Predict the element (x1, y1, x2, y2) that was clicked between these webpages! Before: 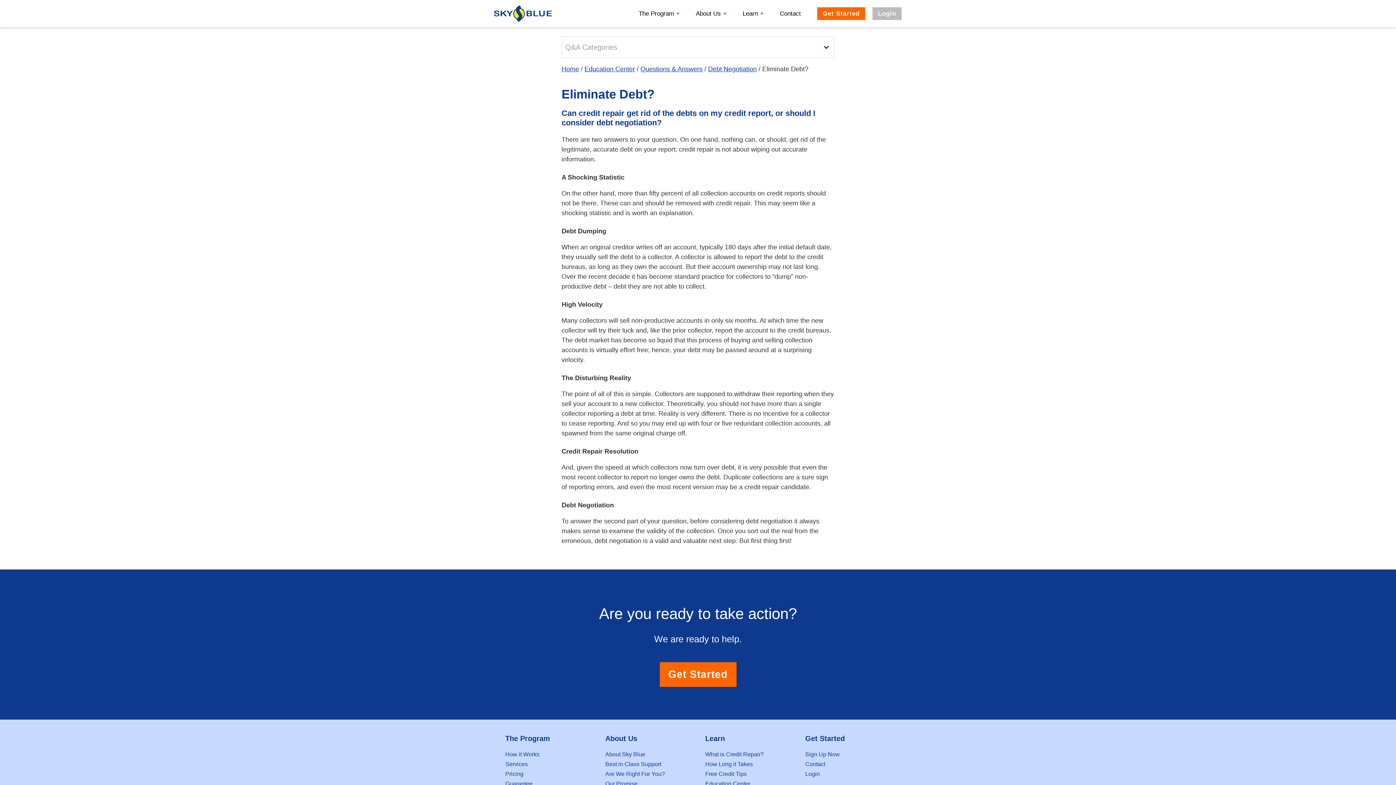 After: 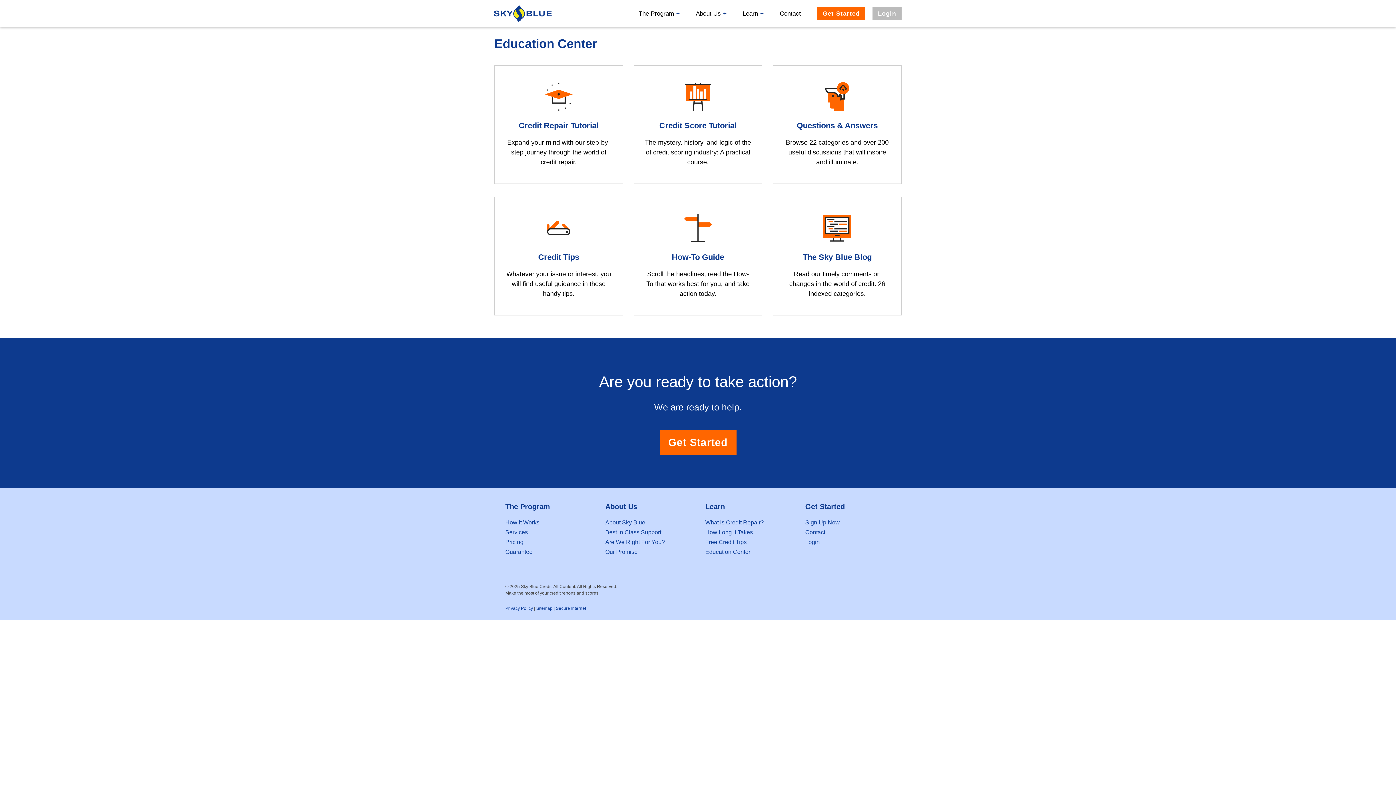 Action: label: Education Center bbox: (705, 780, 750, 787)